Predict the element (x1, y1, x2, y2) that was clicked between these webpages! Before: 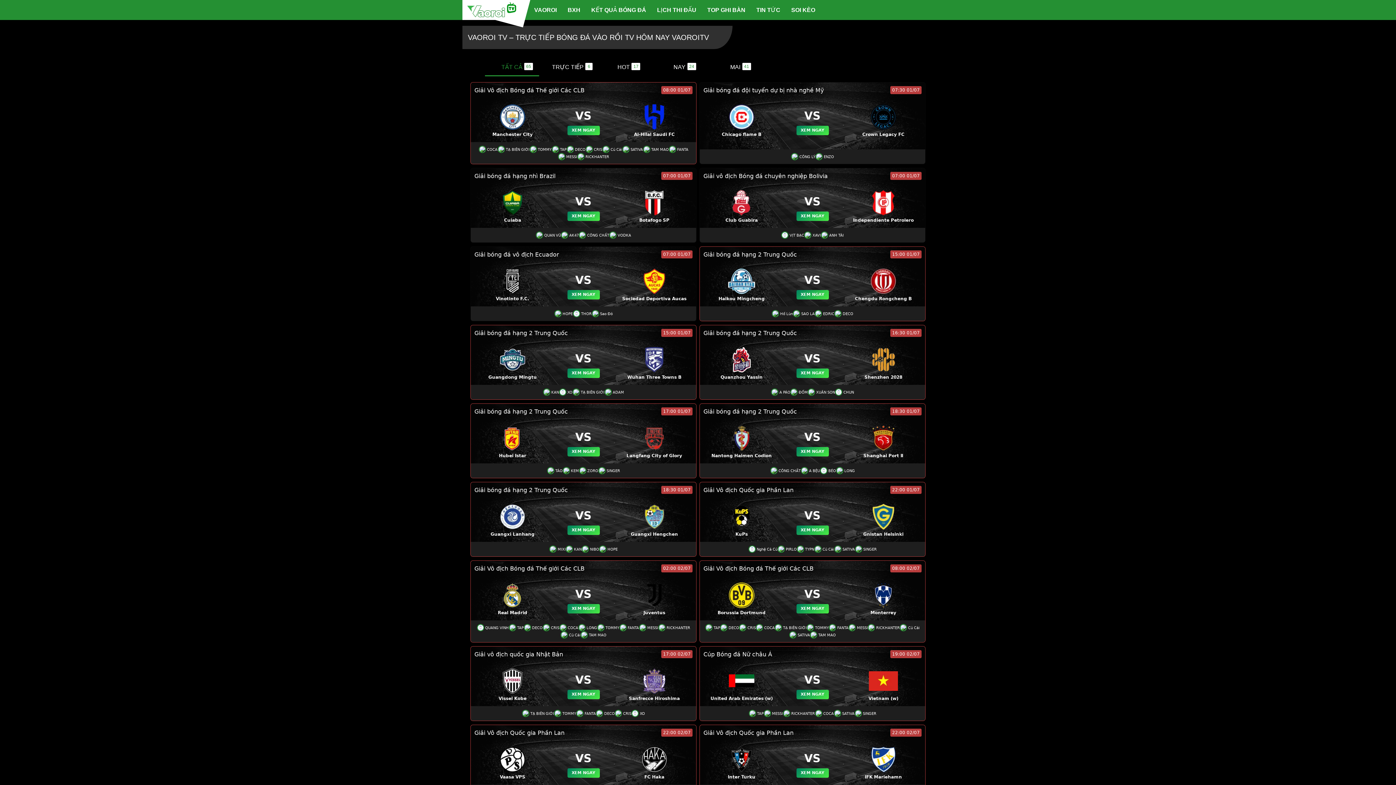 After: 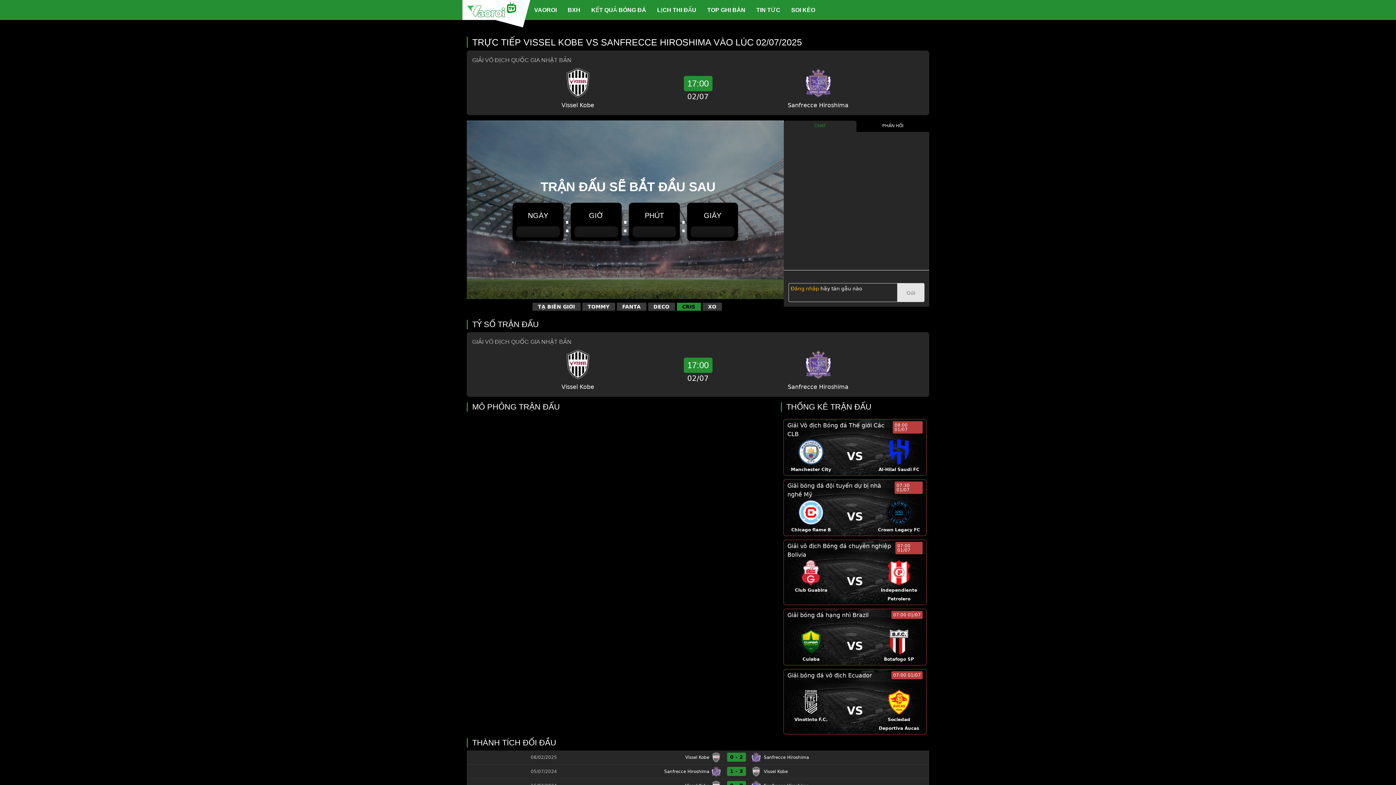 Action: label: BLV Trực tiếp Vissel Kobe vs Sanfrecce Hiroshima vào lúc 02/07/2025 bbox: (614, 710, 631, 717)